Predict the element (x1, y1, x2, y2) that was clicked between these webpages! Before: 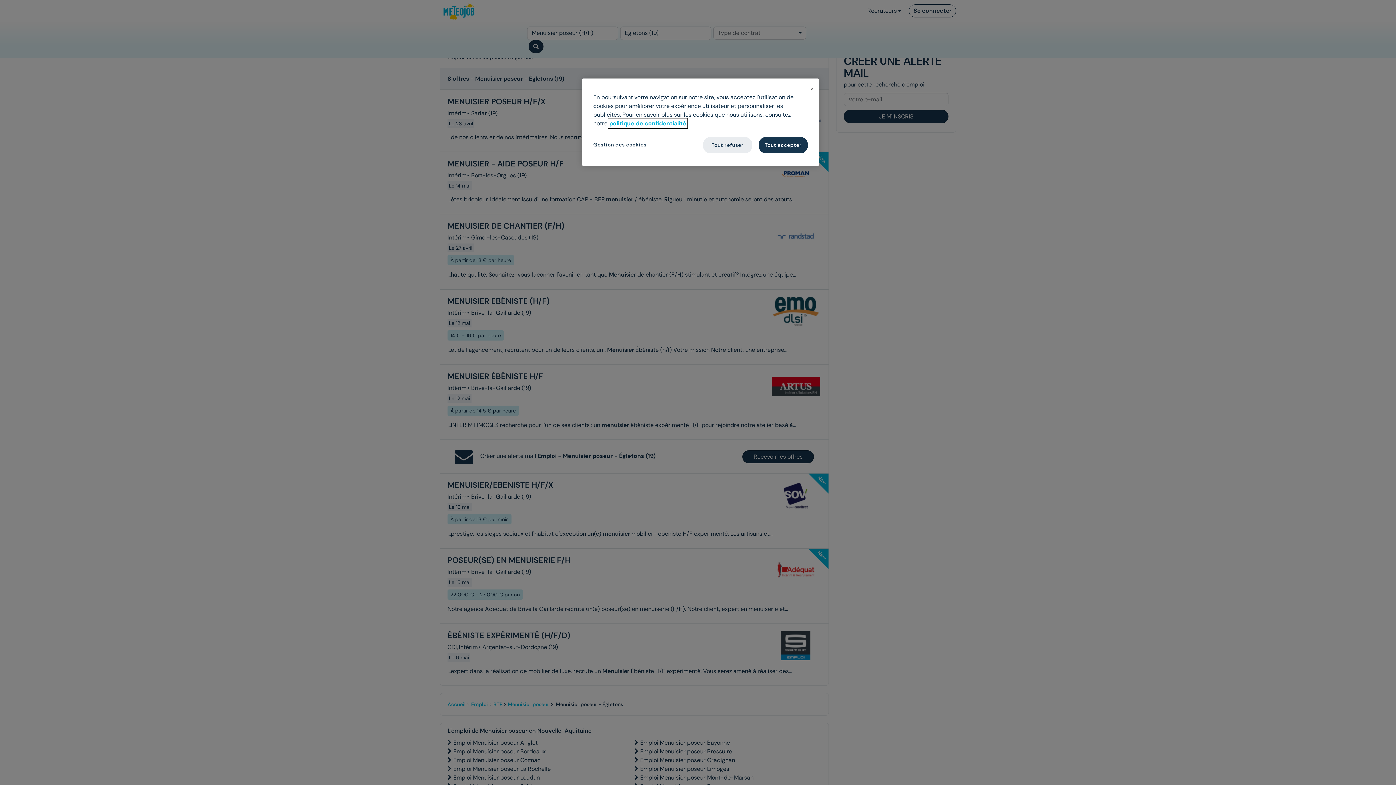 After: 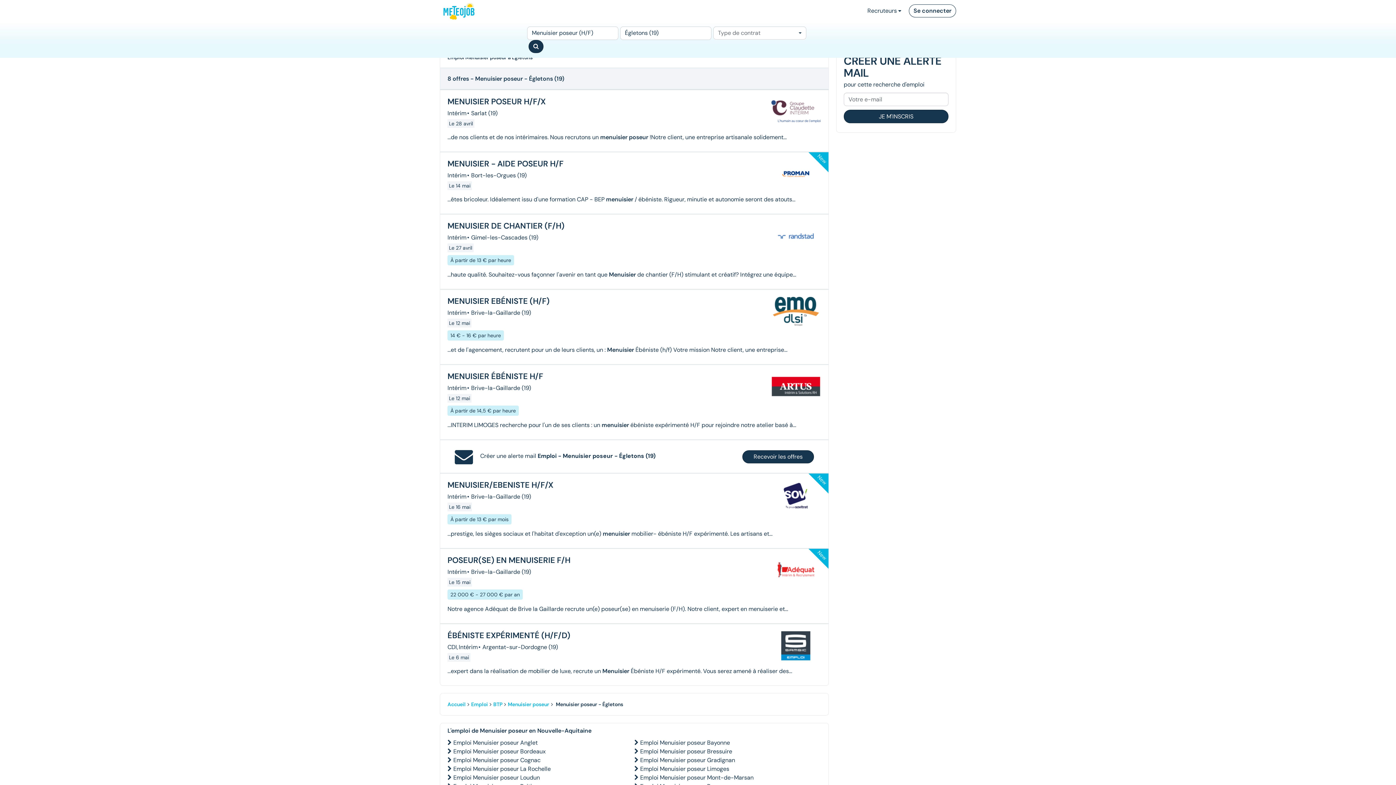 Action: label: Fermer bbox: (810, 86, 814, 90)